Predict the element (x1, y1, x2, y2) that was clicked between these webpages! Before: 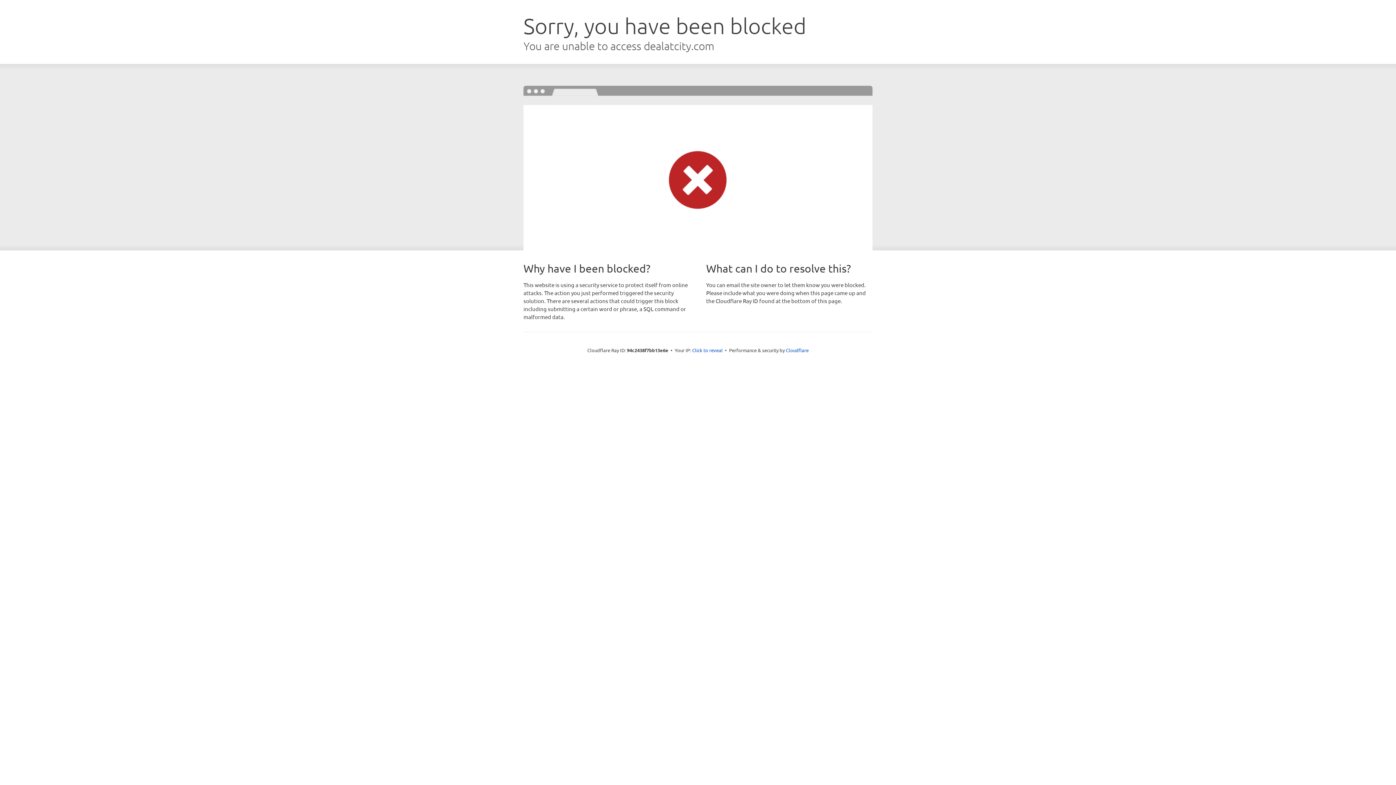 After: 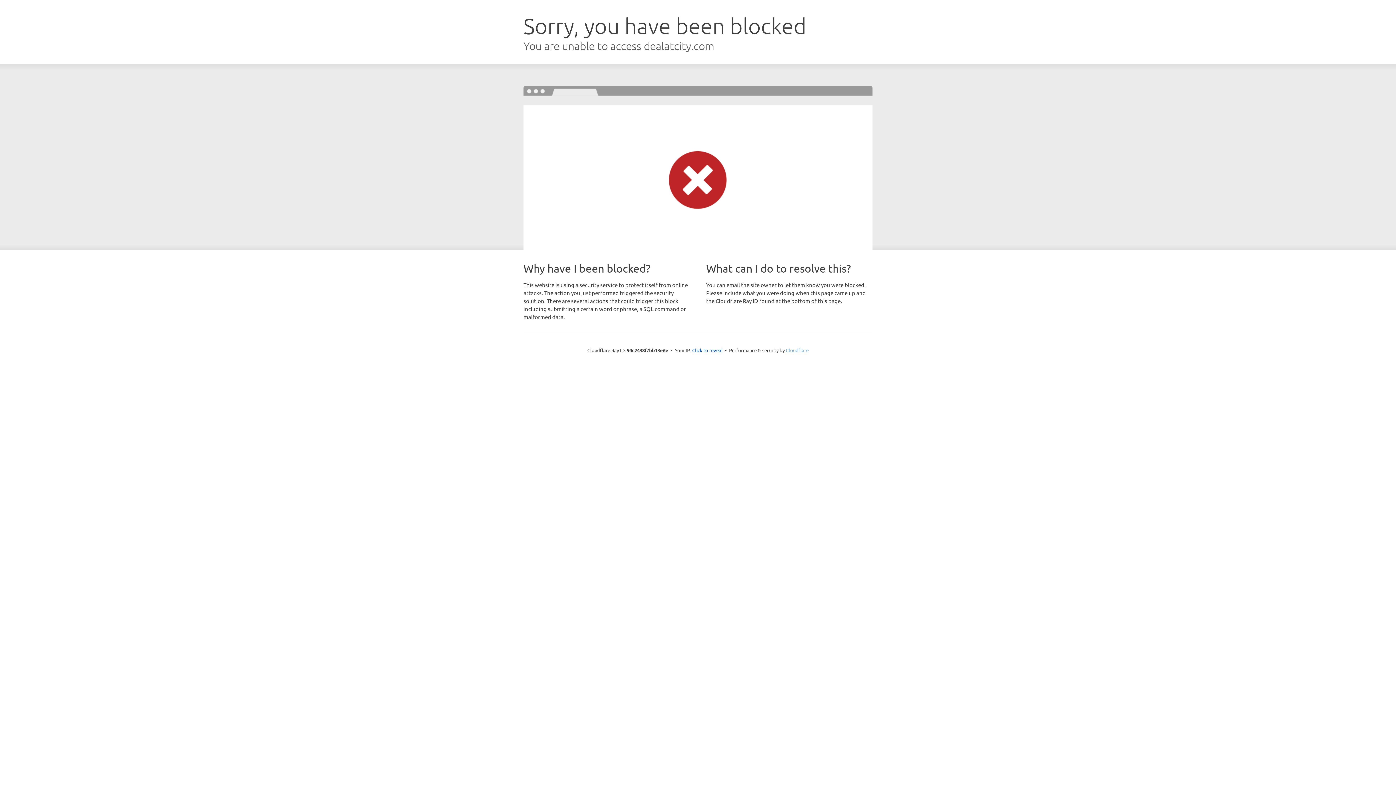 Action: bbox: (786, 347, 808, 353) label: Cloudflare